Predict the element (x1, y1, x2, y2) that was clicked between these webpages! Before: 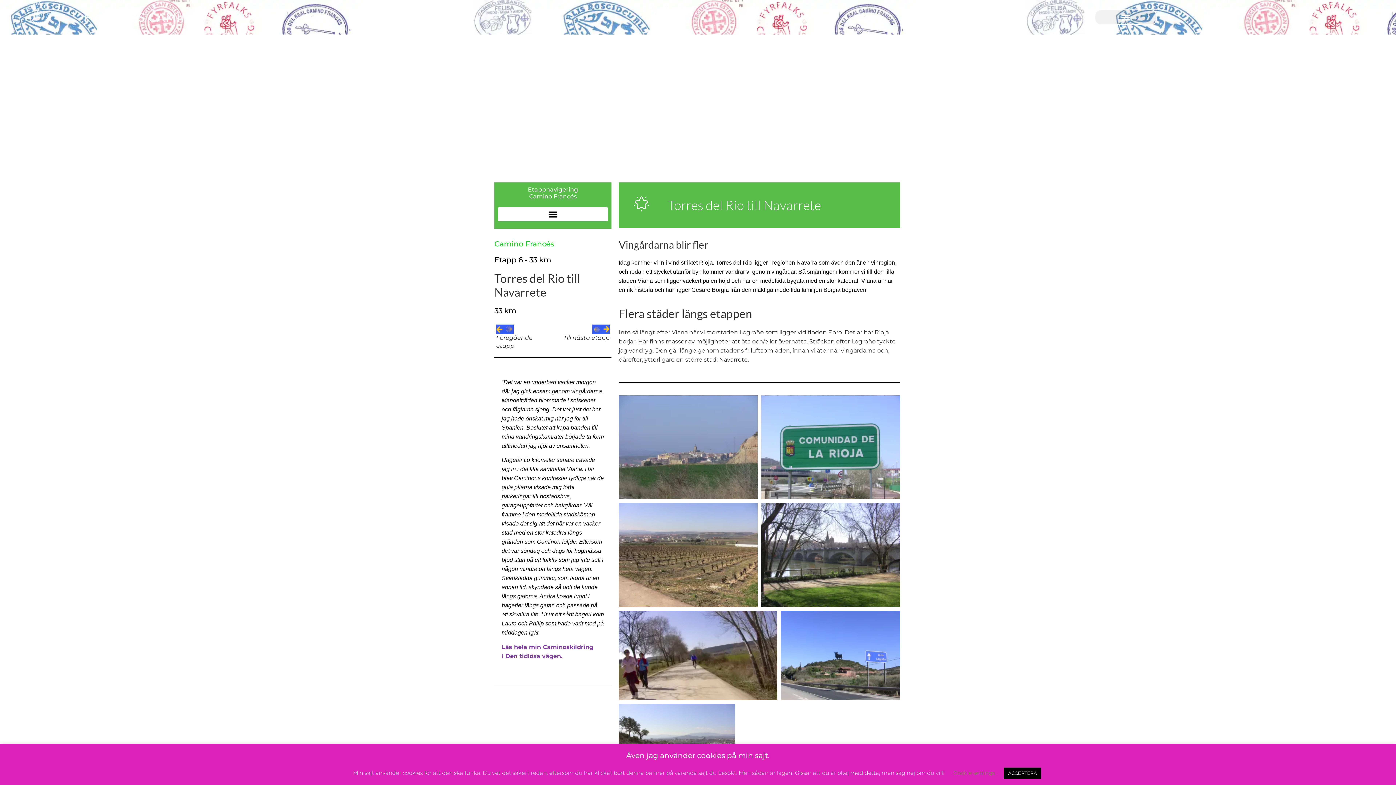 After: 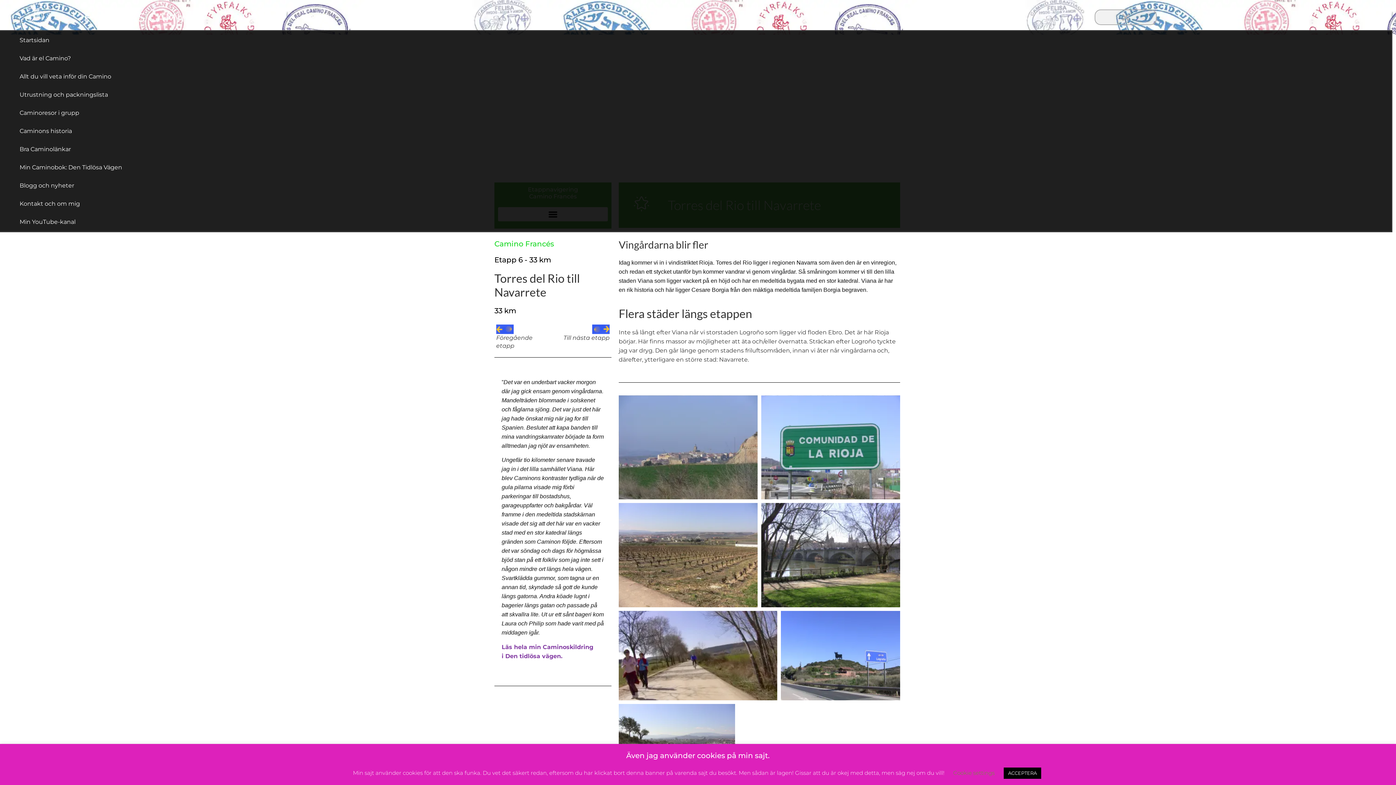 Action: label: Slå på/av meny bbox: (1094, 9, 1157, 25)